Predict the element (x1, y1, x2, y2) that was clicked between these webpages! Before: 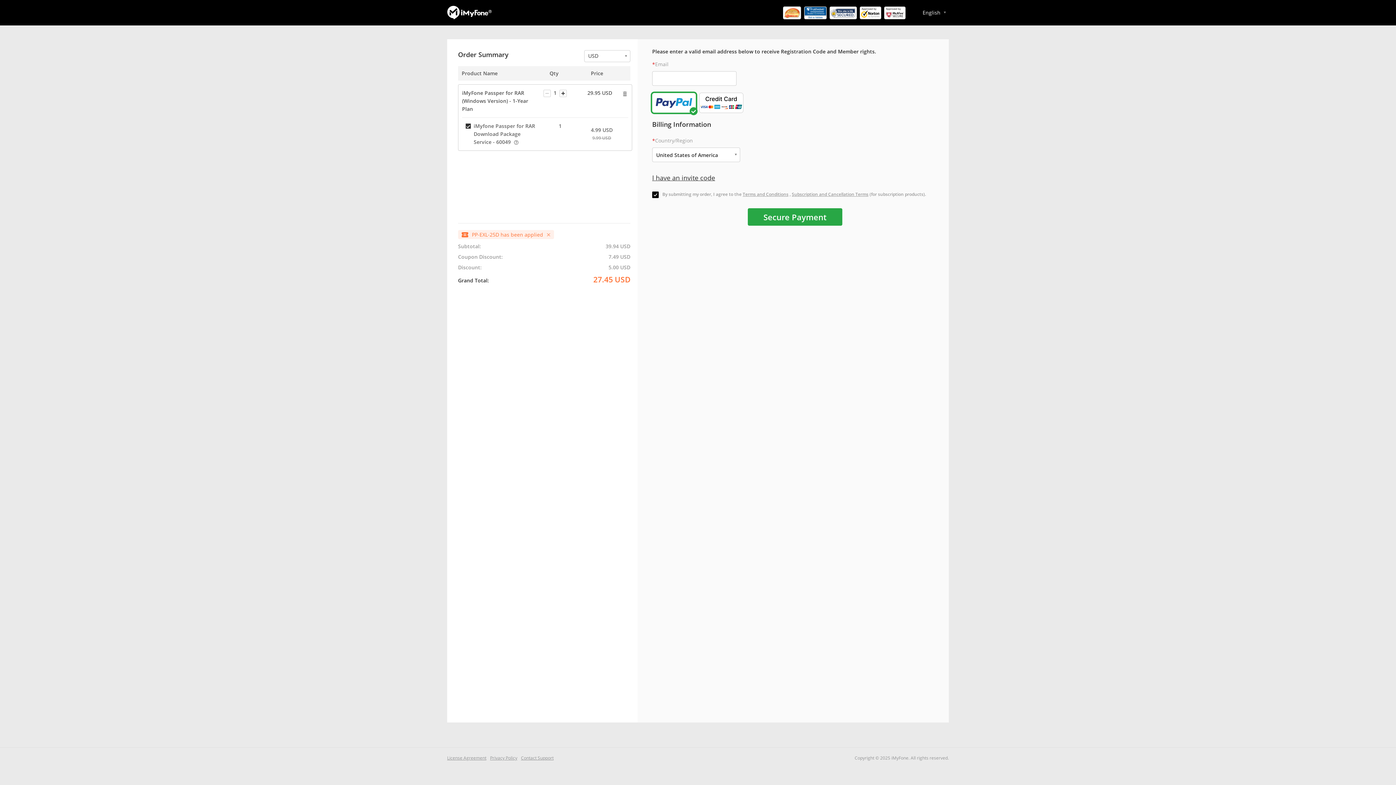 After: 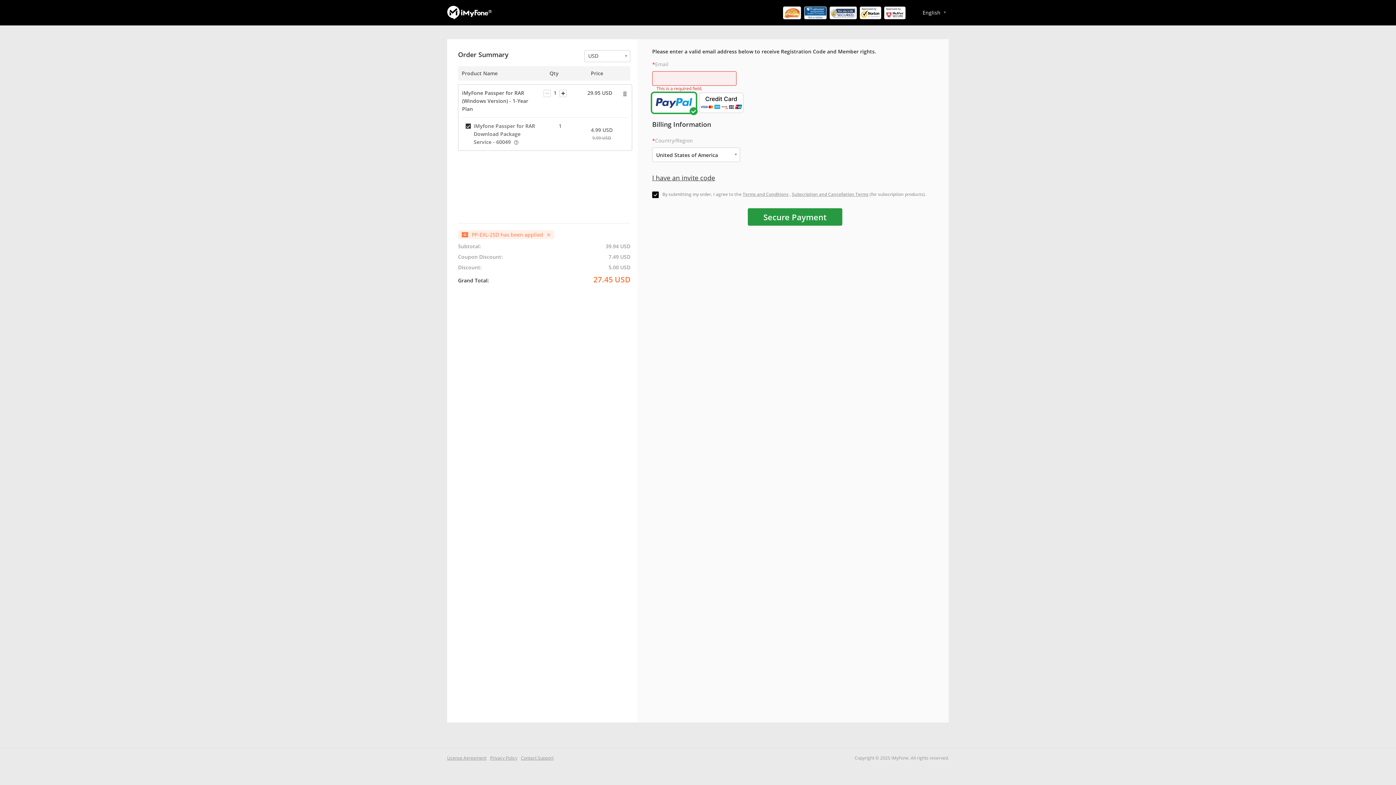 Action: bbox: (748, 208, 842, 225) label: Secure Payment